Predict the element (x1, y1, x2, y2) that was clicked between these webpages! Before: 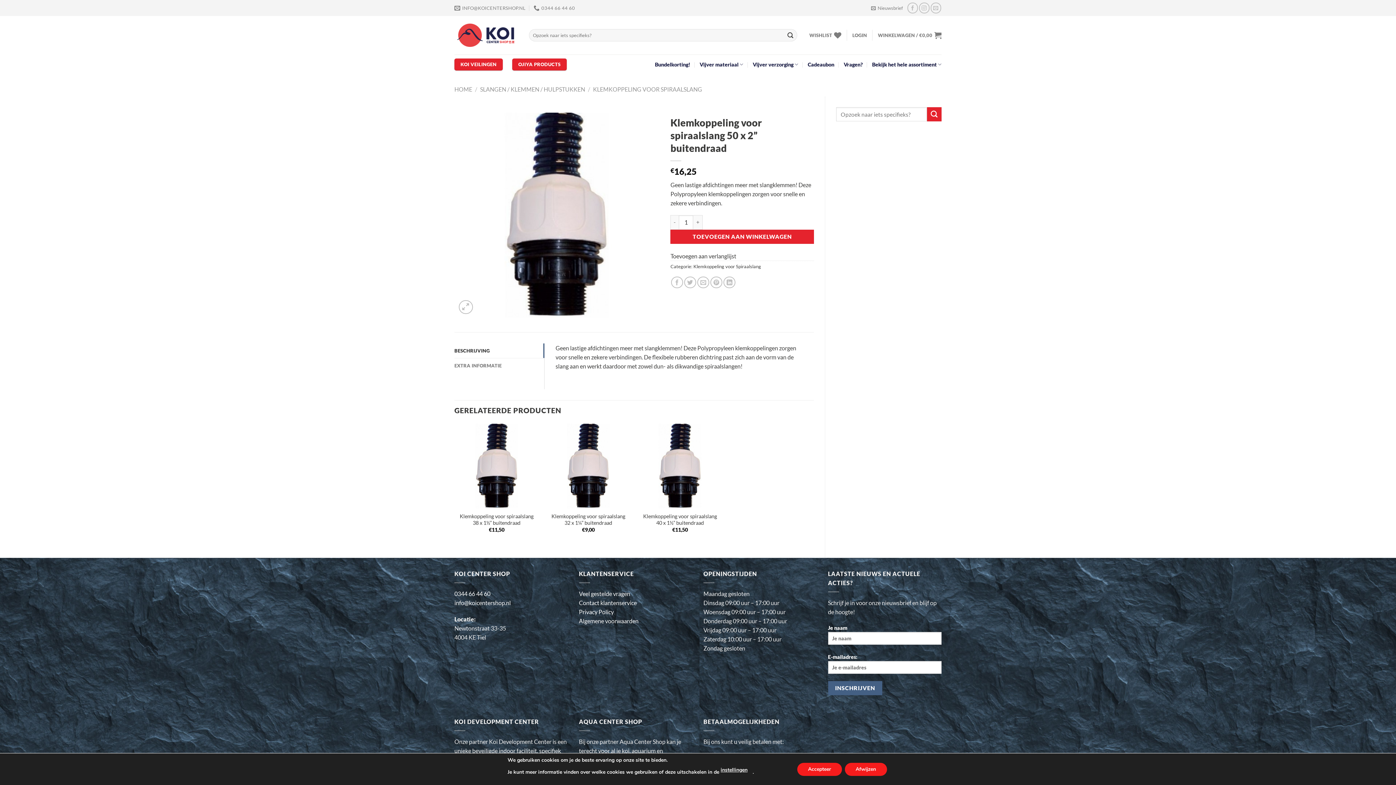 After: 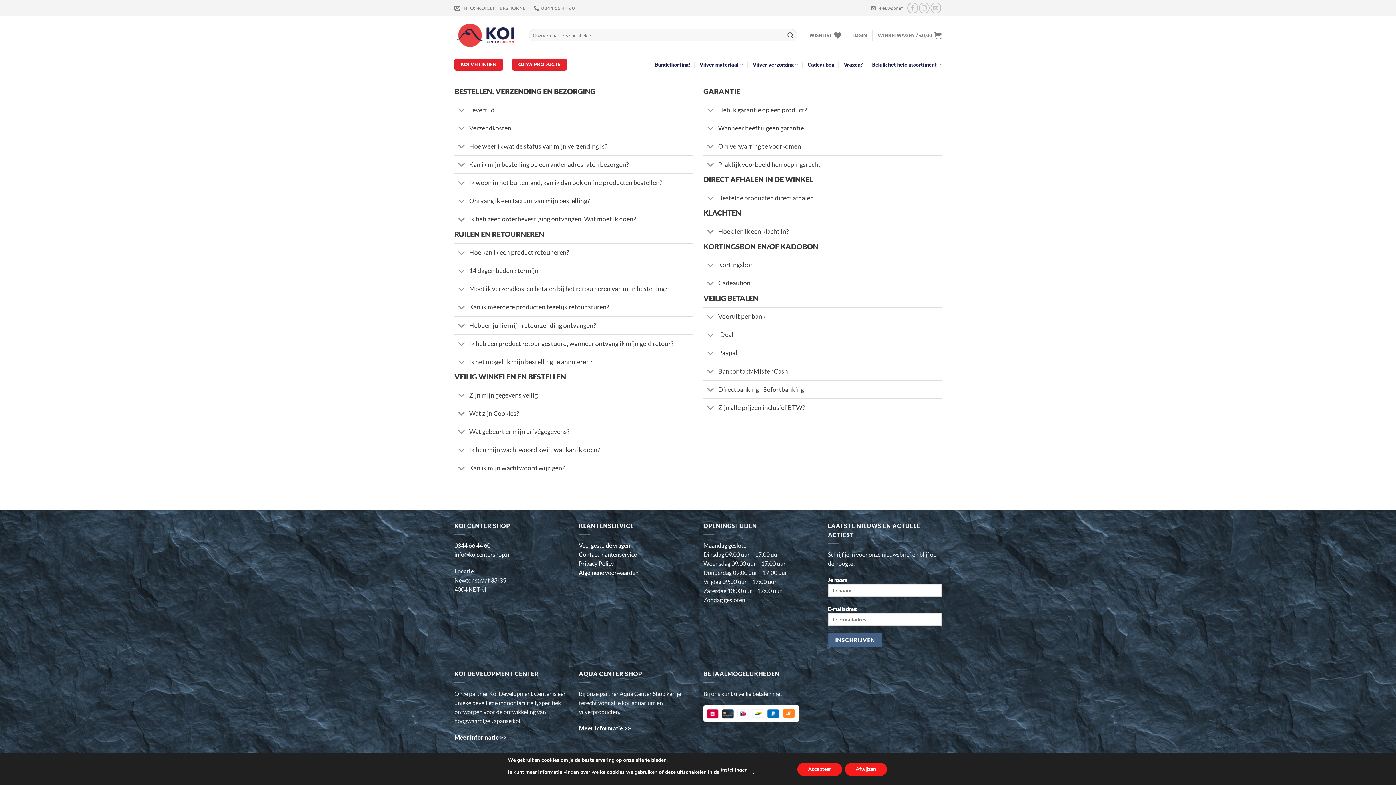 Action: bbox: (579, 590, 630, 597) label: Veel gestelde vragen